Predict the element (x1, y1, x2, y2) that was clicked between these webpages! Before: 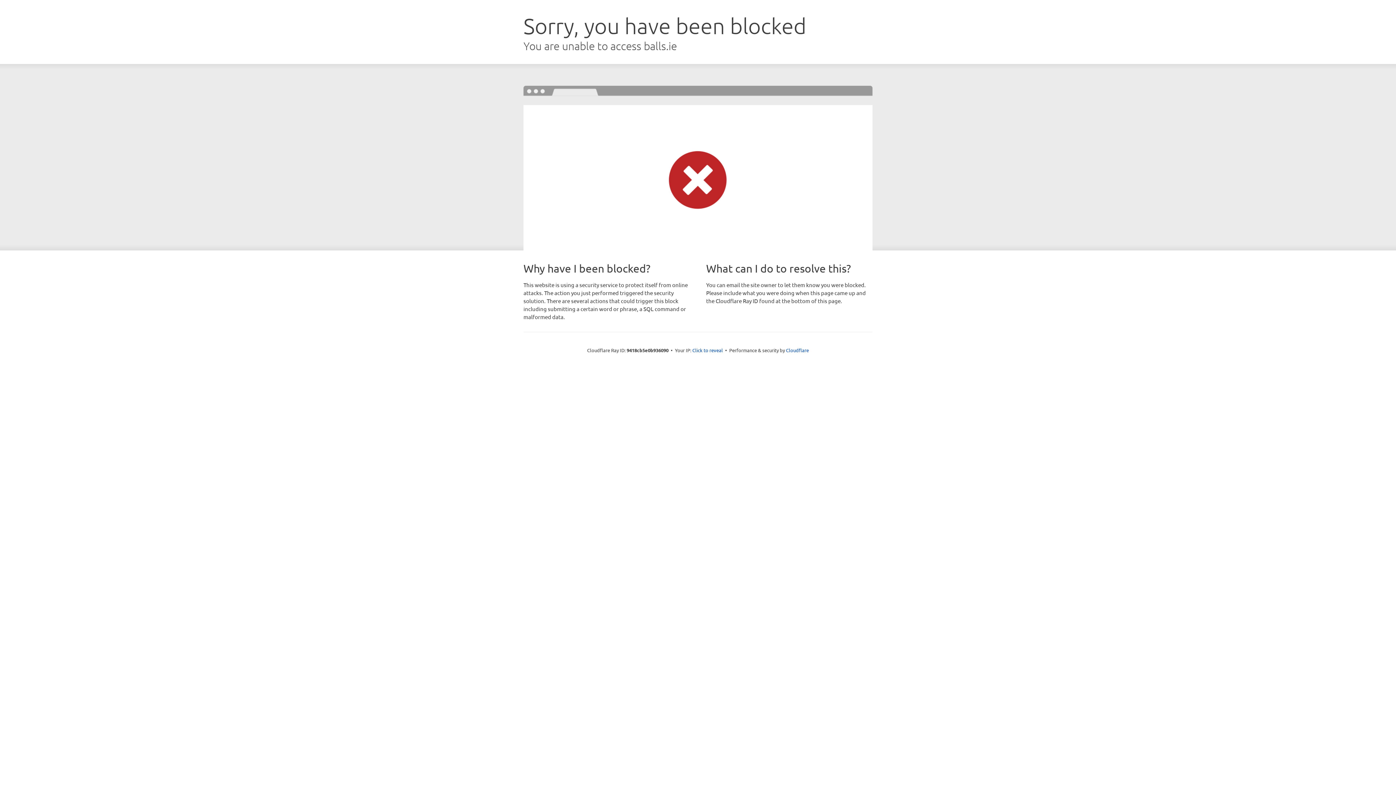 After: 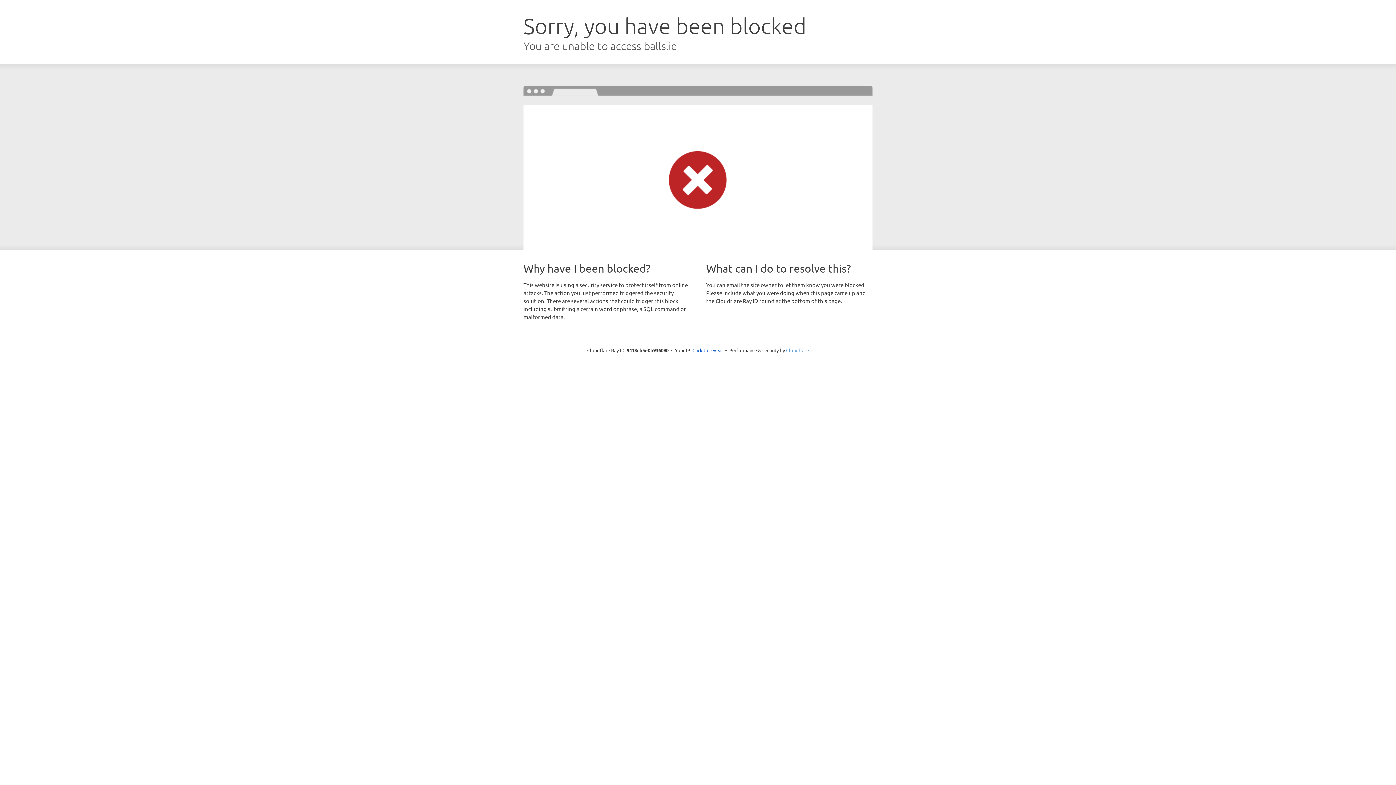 Action: bbox: (786, 347, 809, 353) label: Cloudflare